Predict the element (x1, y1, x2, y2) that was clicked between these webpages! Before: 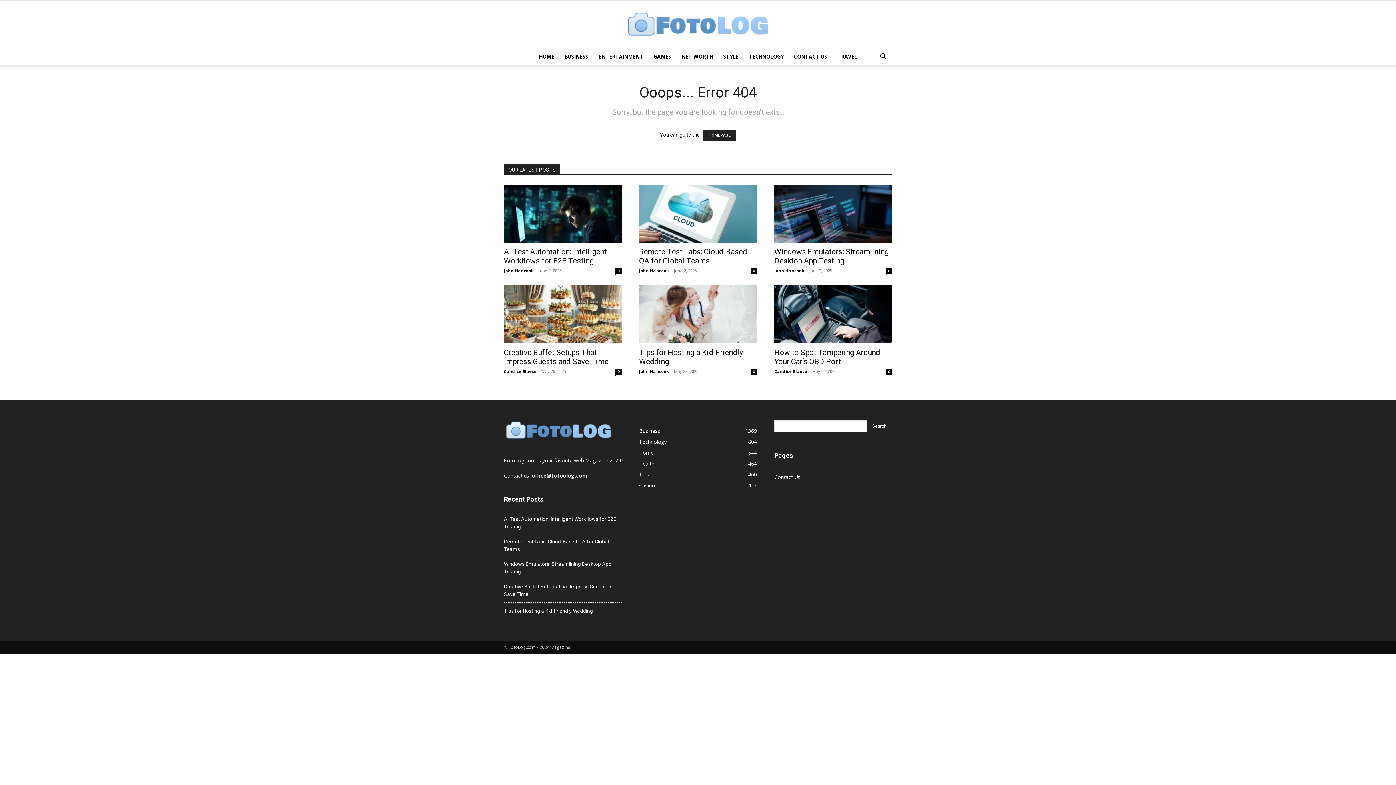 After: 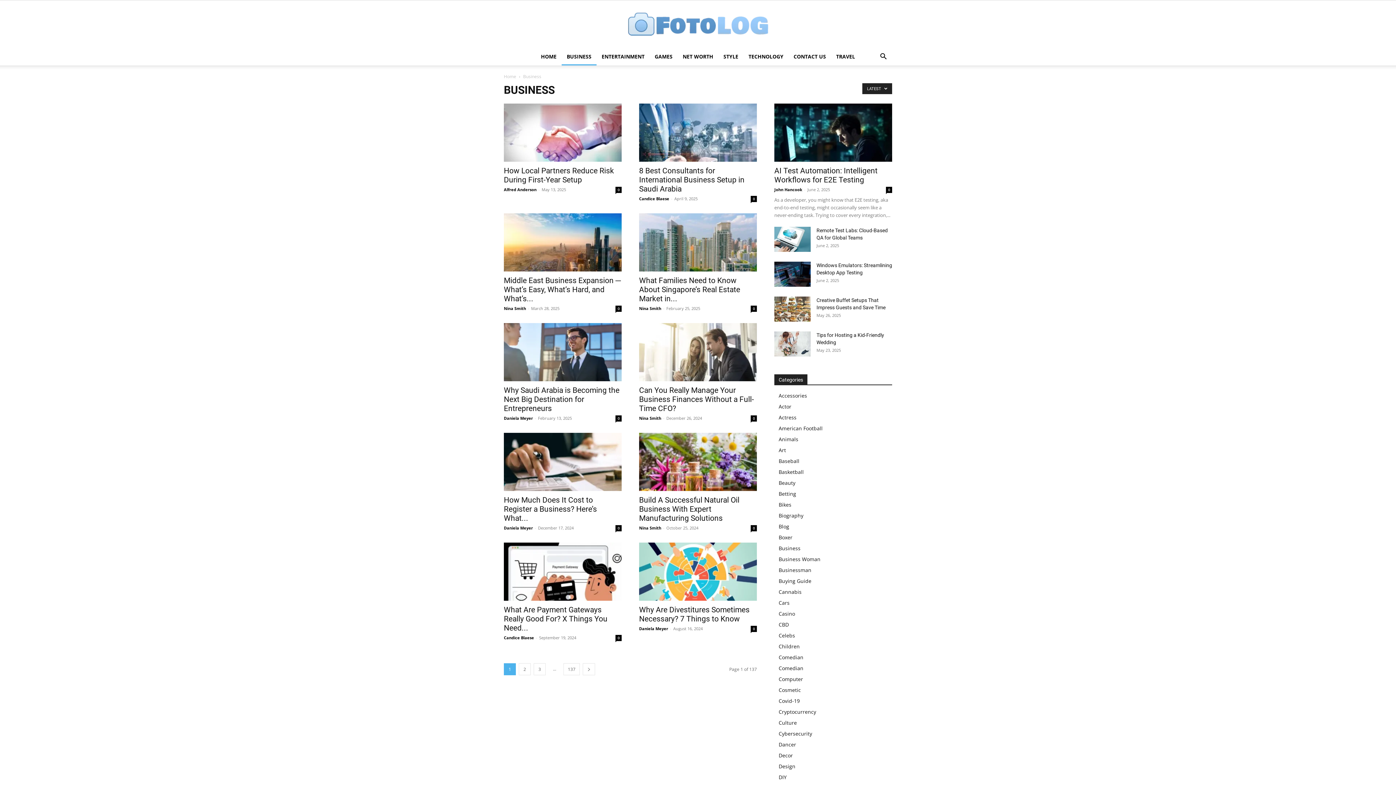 Action: bbox: (639, 427, 660, 434) label: Business
1369